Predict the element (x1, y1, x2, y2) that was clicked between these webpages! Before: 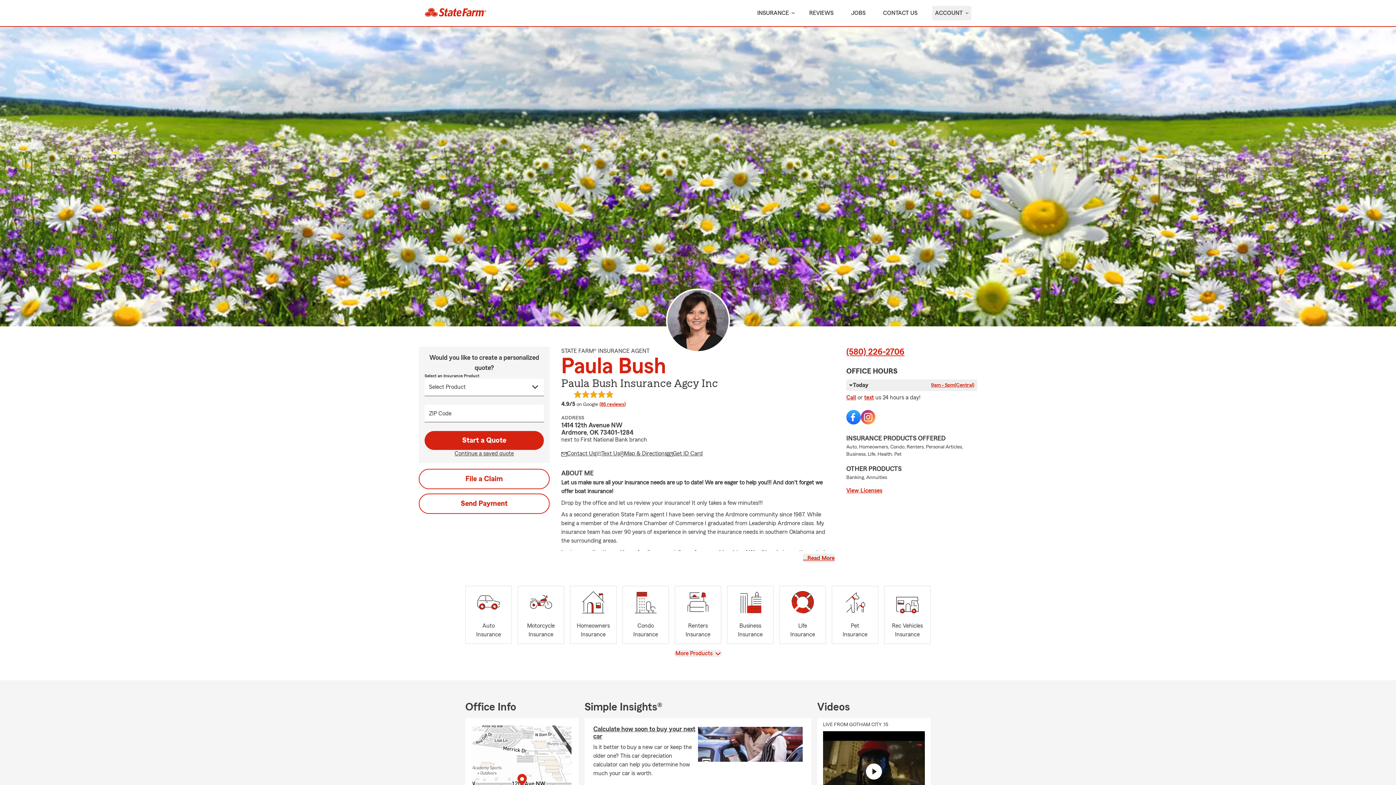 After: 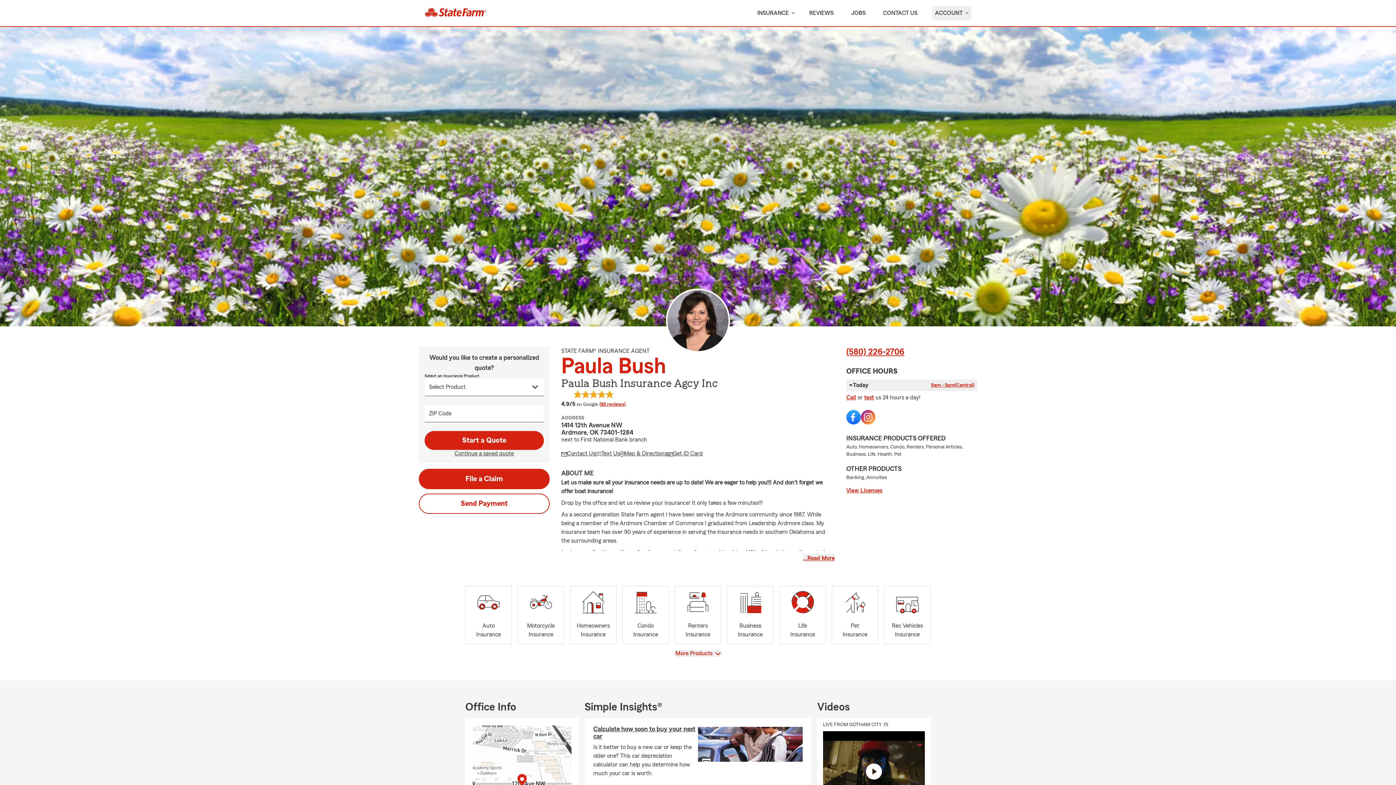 Action: bbox: (418, 468, 549, 489) label: File a Claim